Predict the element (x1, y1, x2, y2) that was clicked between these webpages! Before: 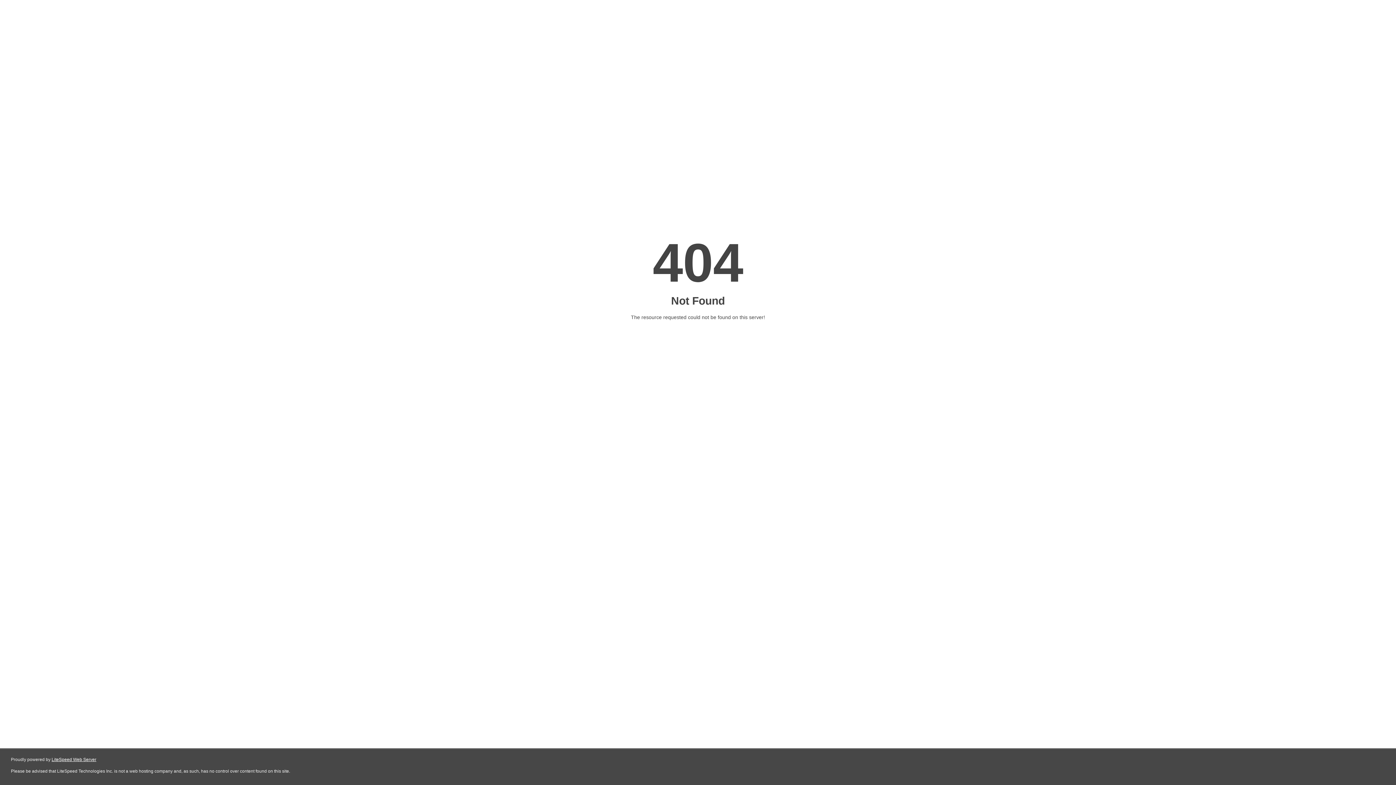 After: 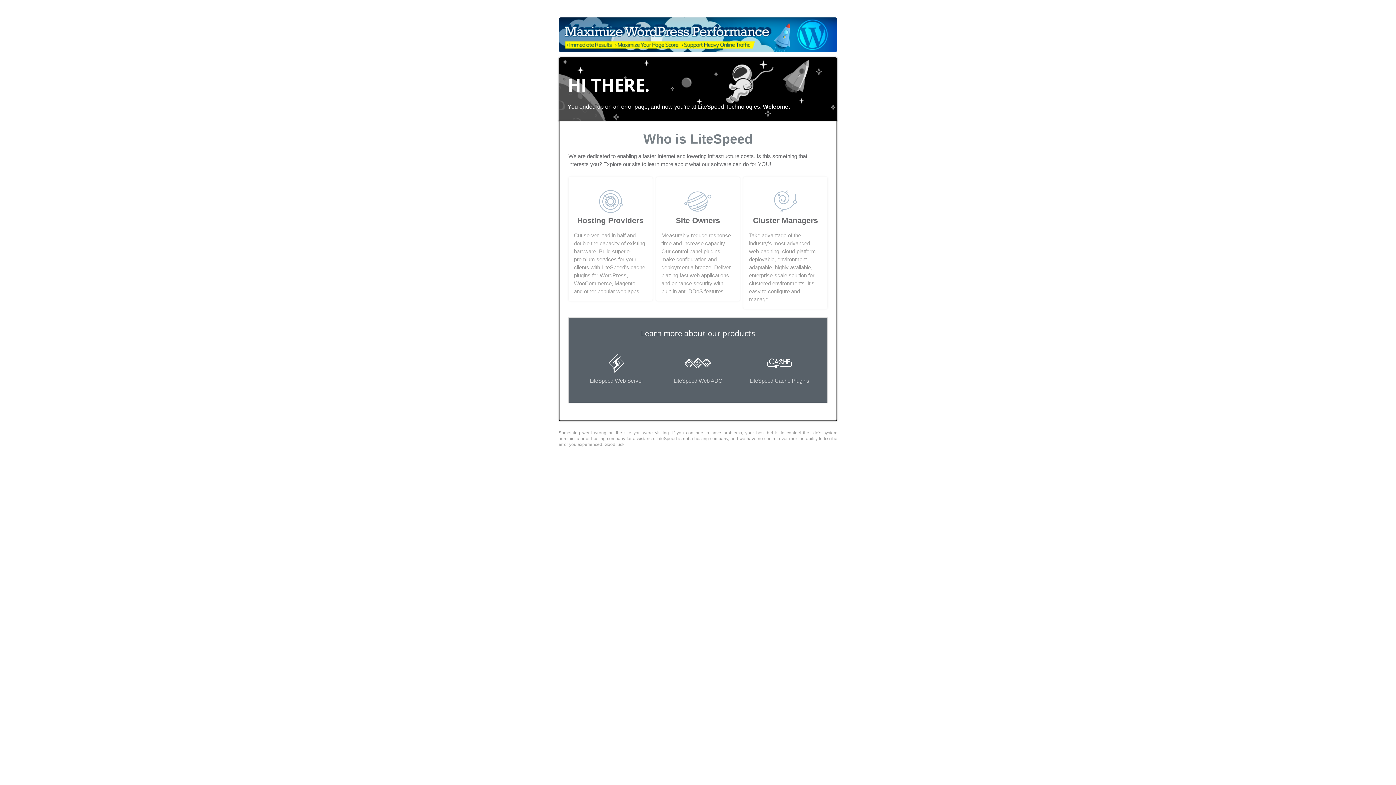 Action: label: LiteSpeed Web Server bbox: (51, 757, 96, 762)